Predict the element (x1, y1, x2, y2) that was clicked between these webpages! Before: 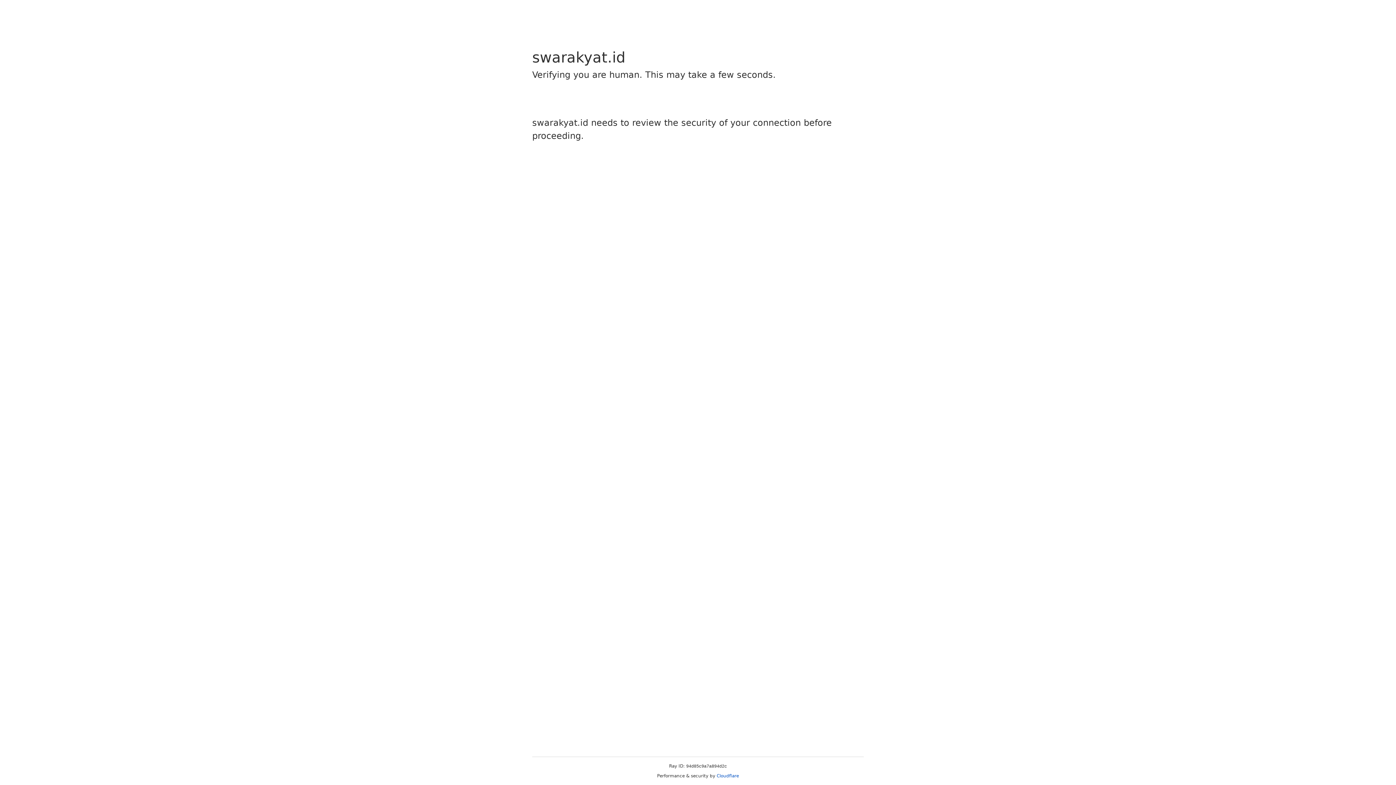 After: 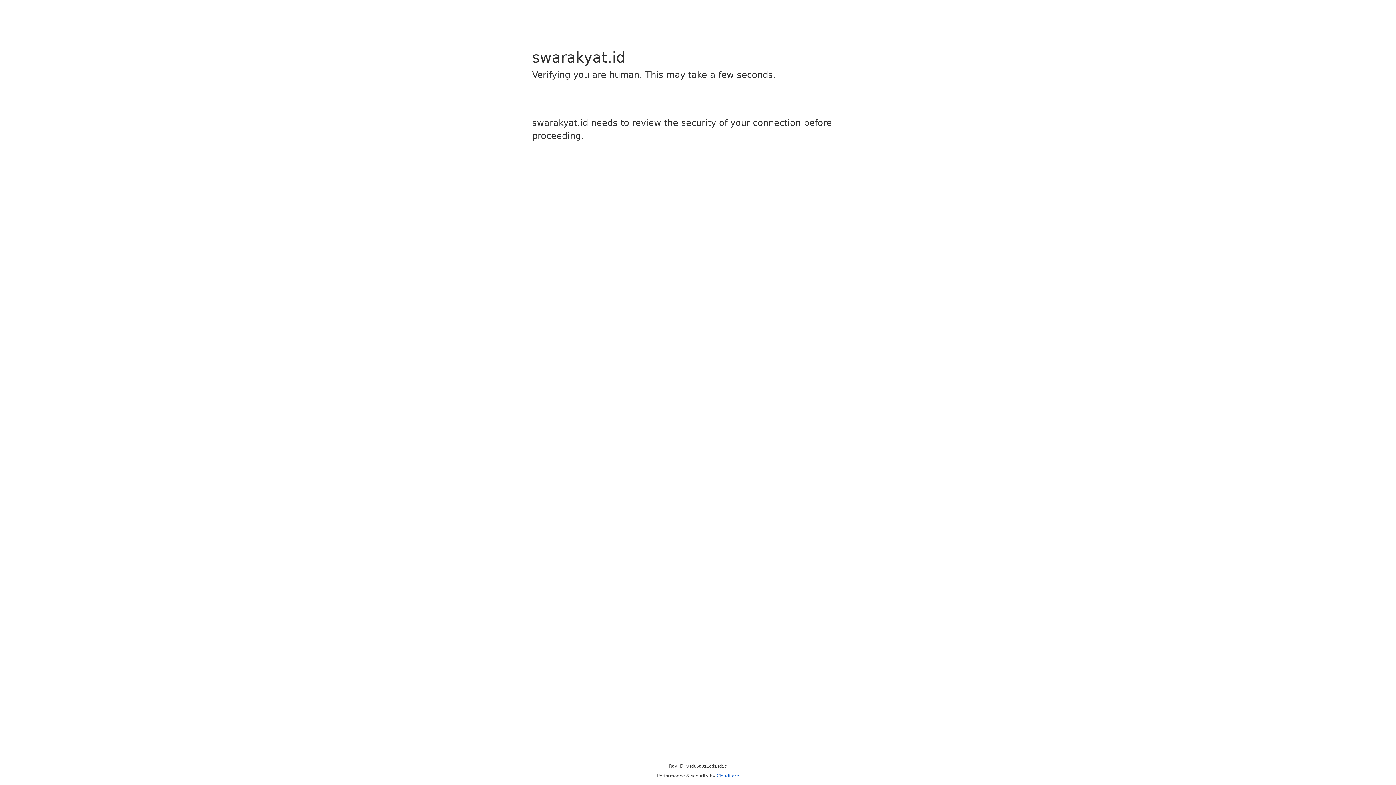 Action: label: Cloudflare bbox: (716, 773, 739, 778)